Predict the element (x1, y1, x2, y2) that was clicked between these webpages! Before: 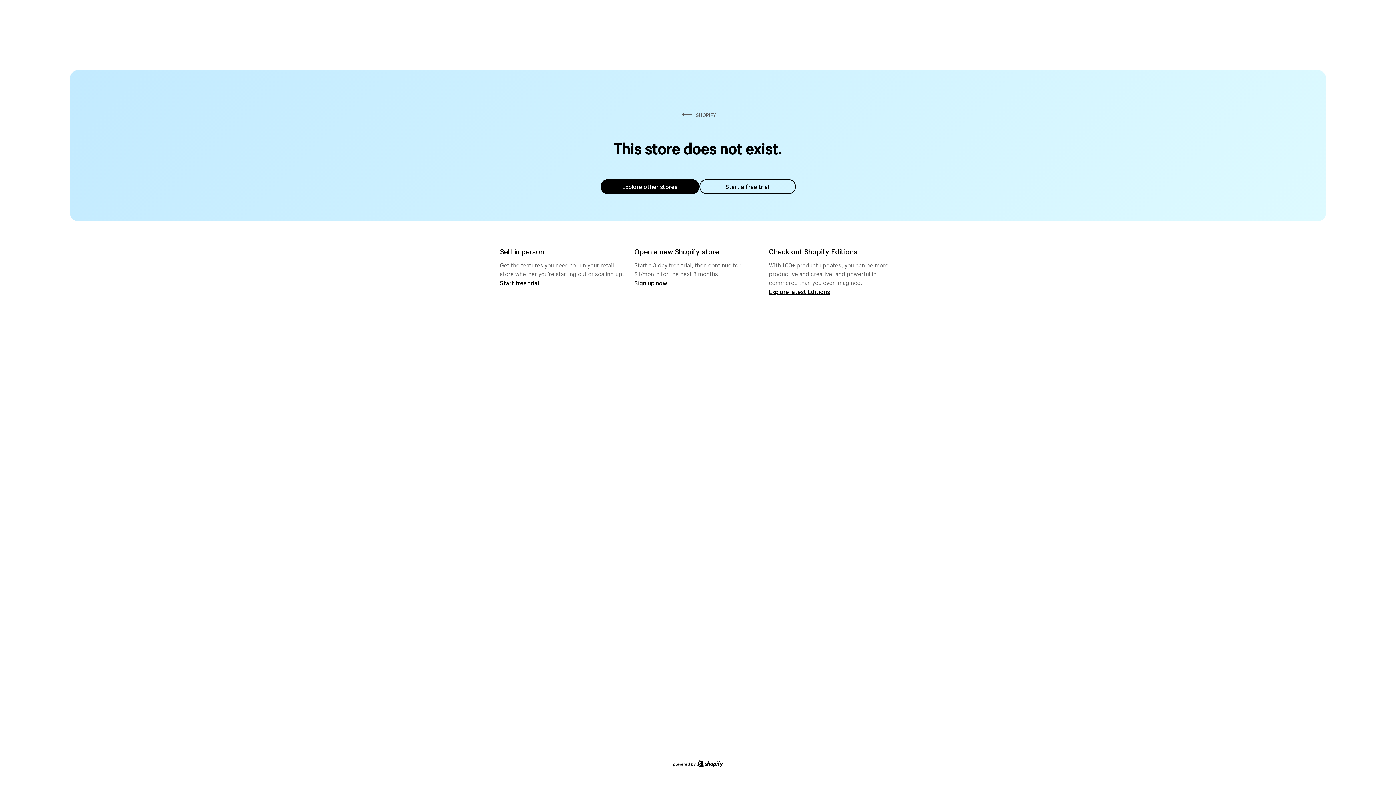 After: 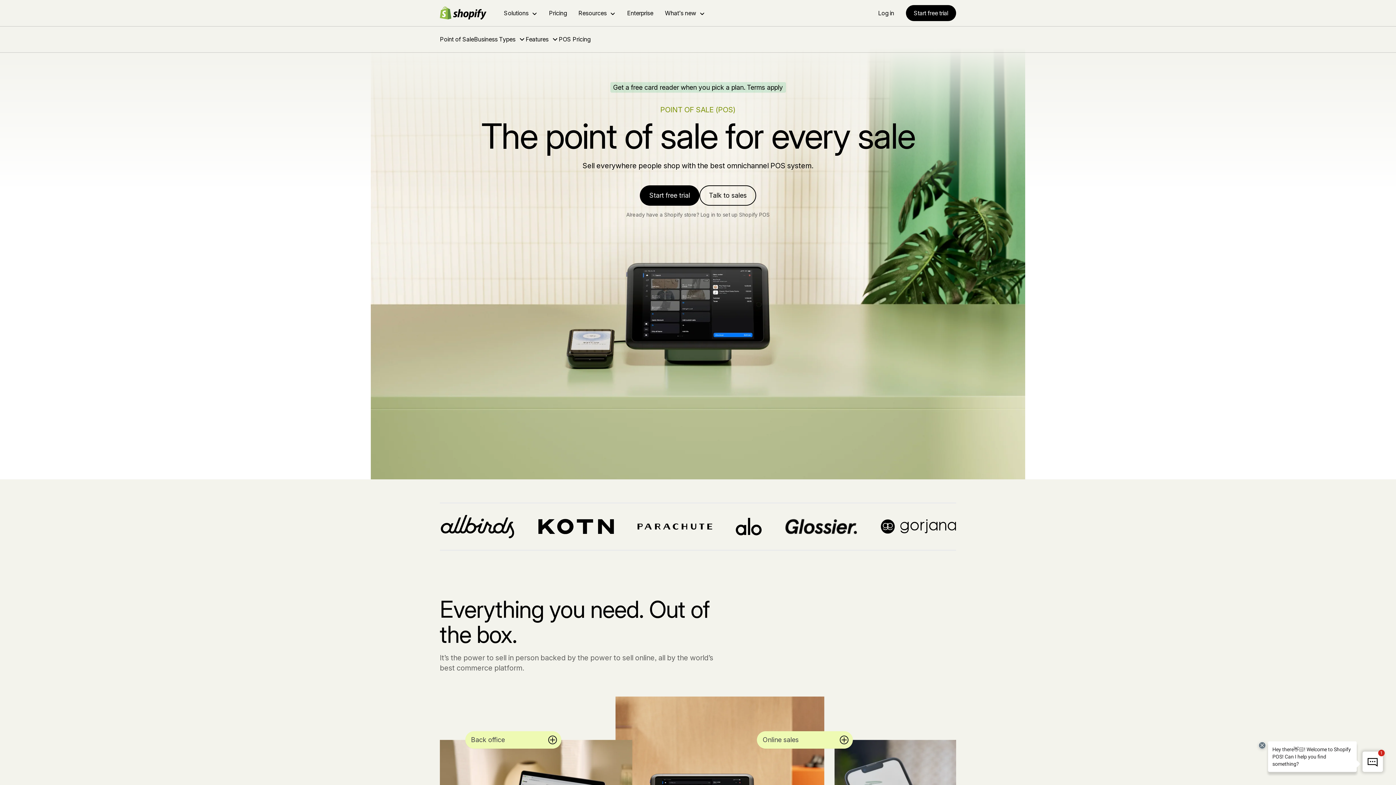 Action: label: Start free trial bbox: (500, 279, 539, 286)